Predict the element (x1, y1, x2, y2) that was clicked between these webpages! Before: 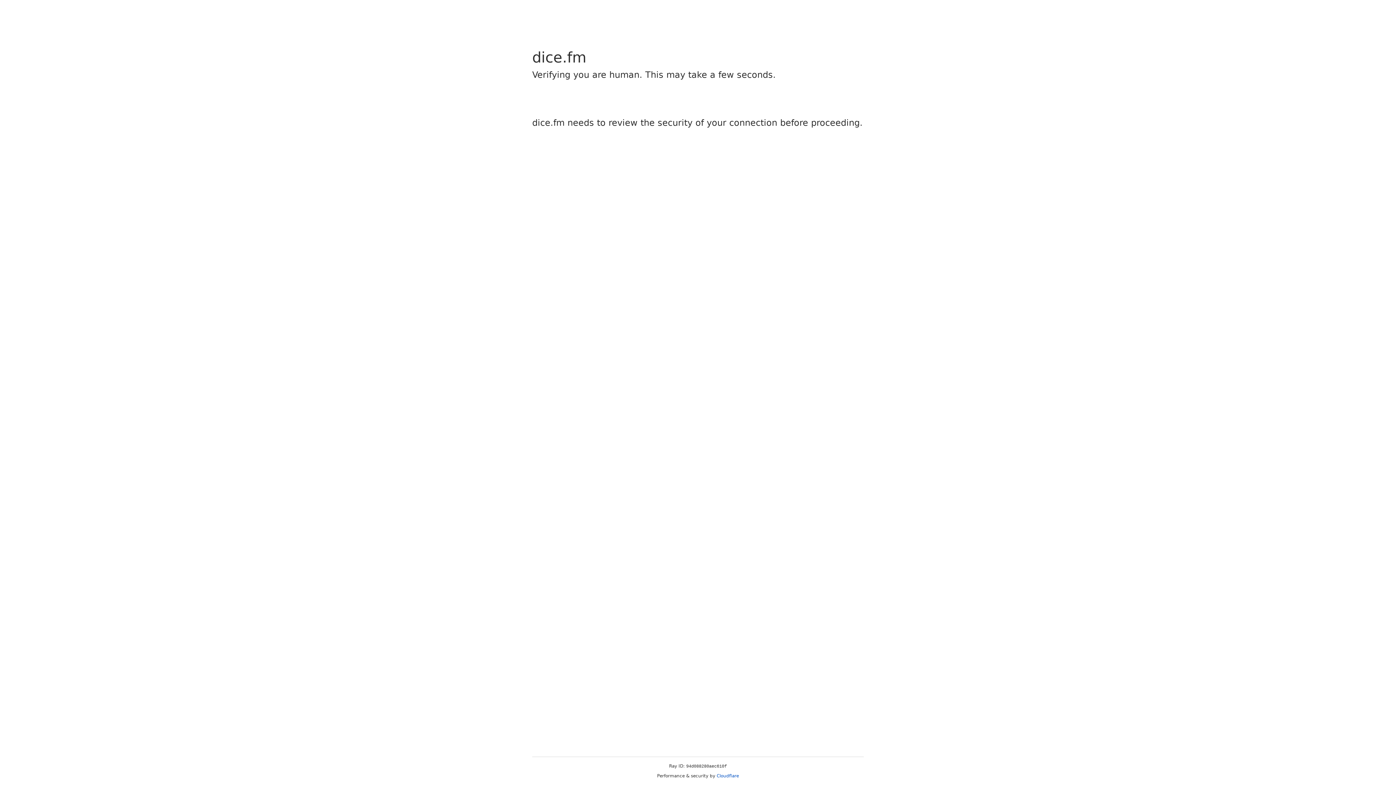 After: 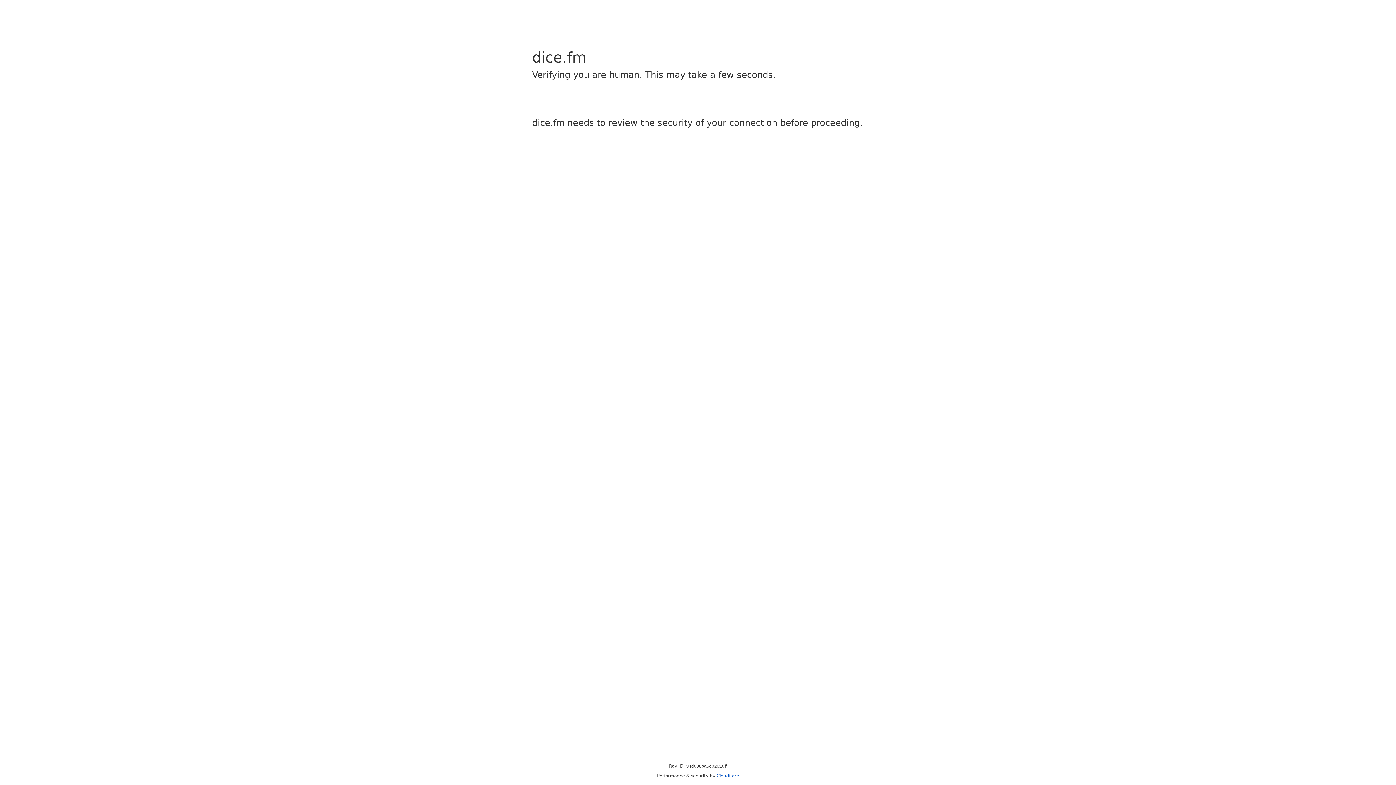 Action: label: Cloudflare bbox: (716, 773, 739, 778)